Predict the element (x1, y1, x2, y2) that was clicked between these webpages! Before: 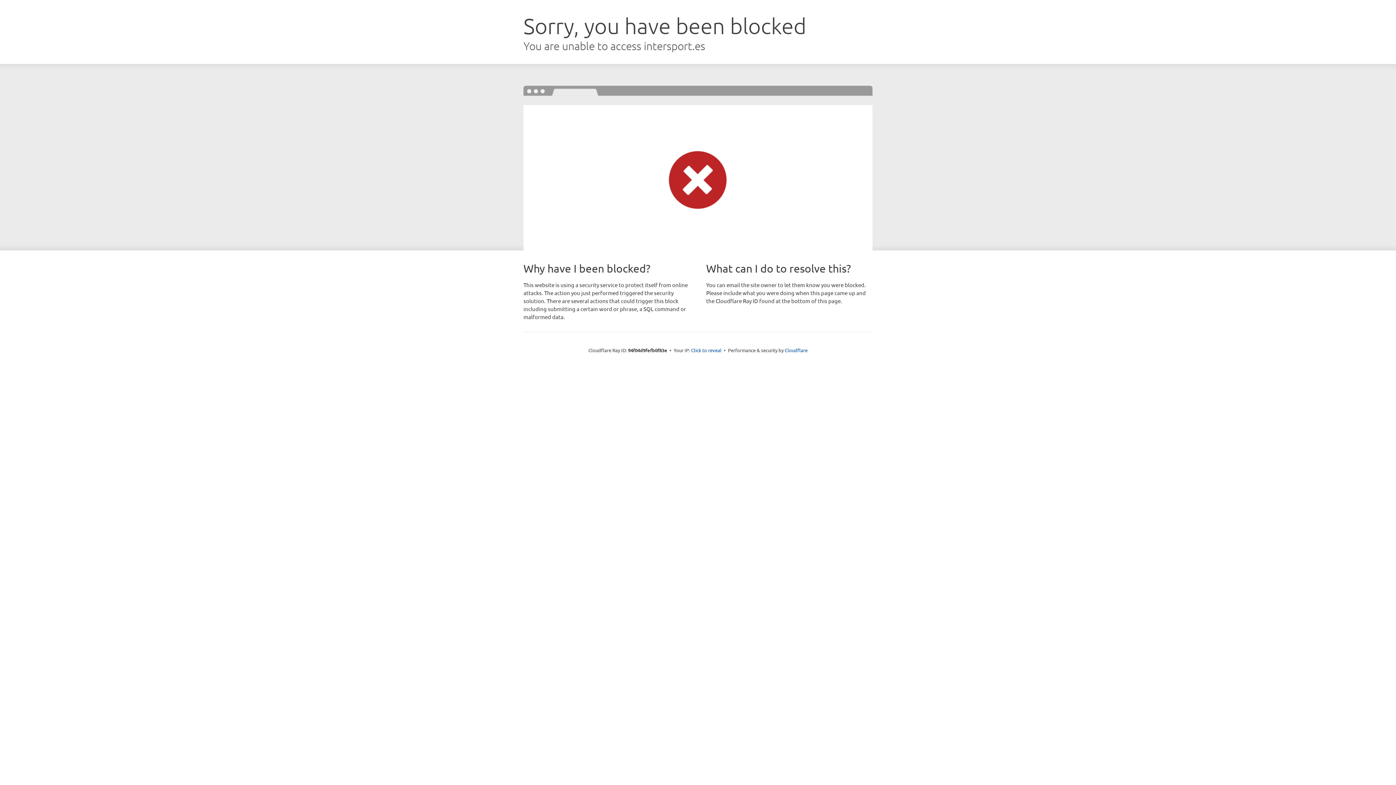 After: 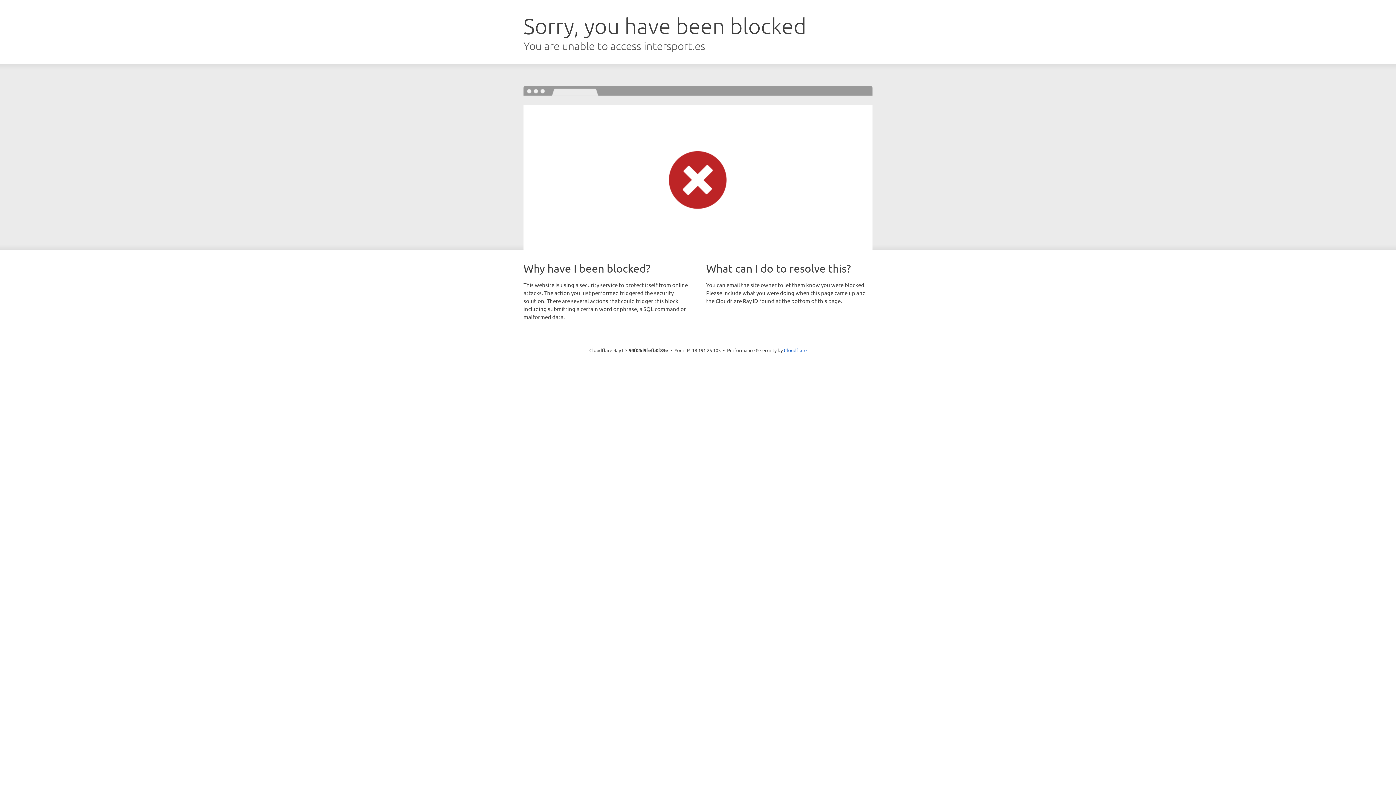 Action: bbox: (691, 346, 721, 353) label: Click to reveal